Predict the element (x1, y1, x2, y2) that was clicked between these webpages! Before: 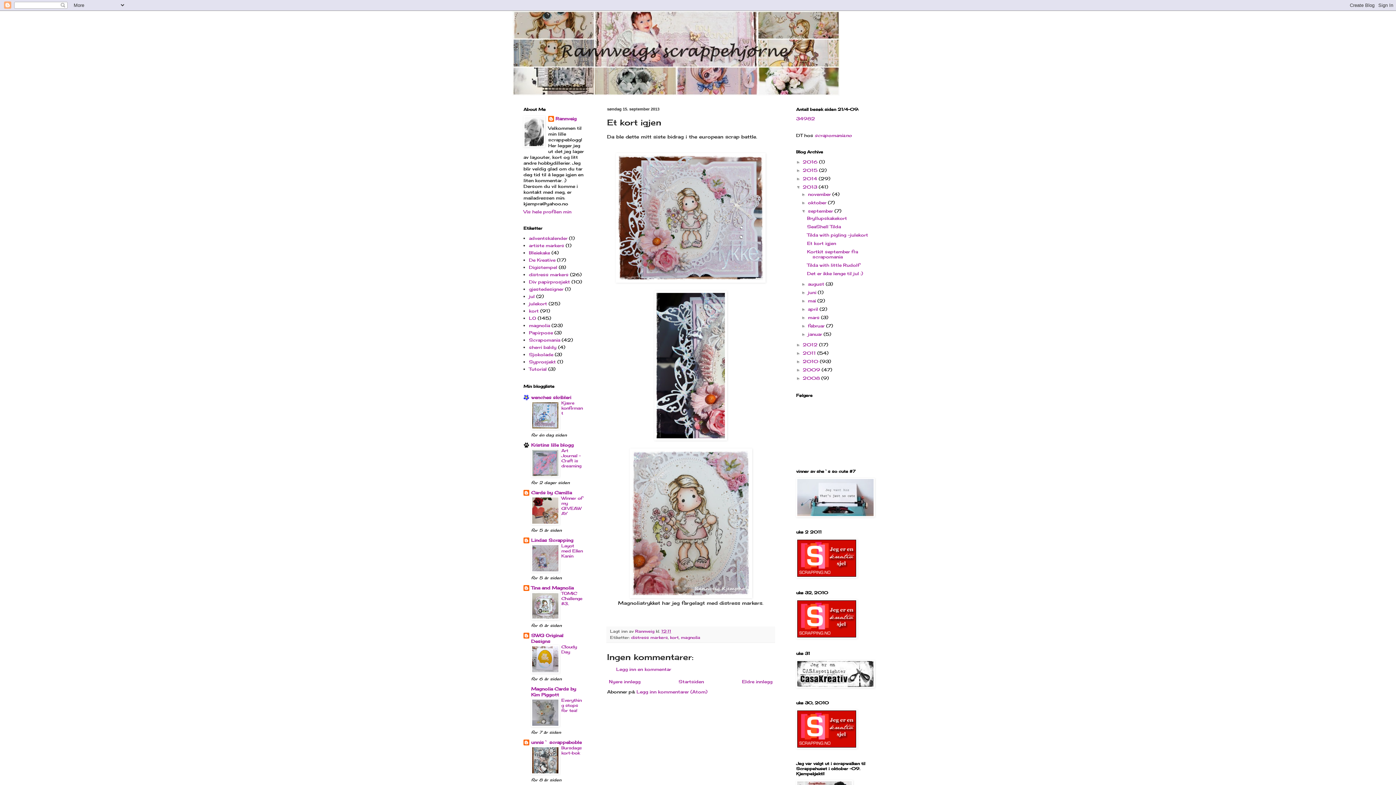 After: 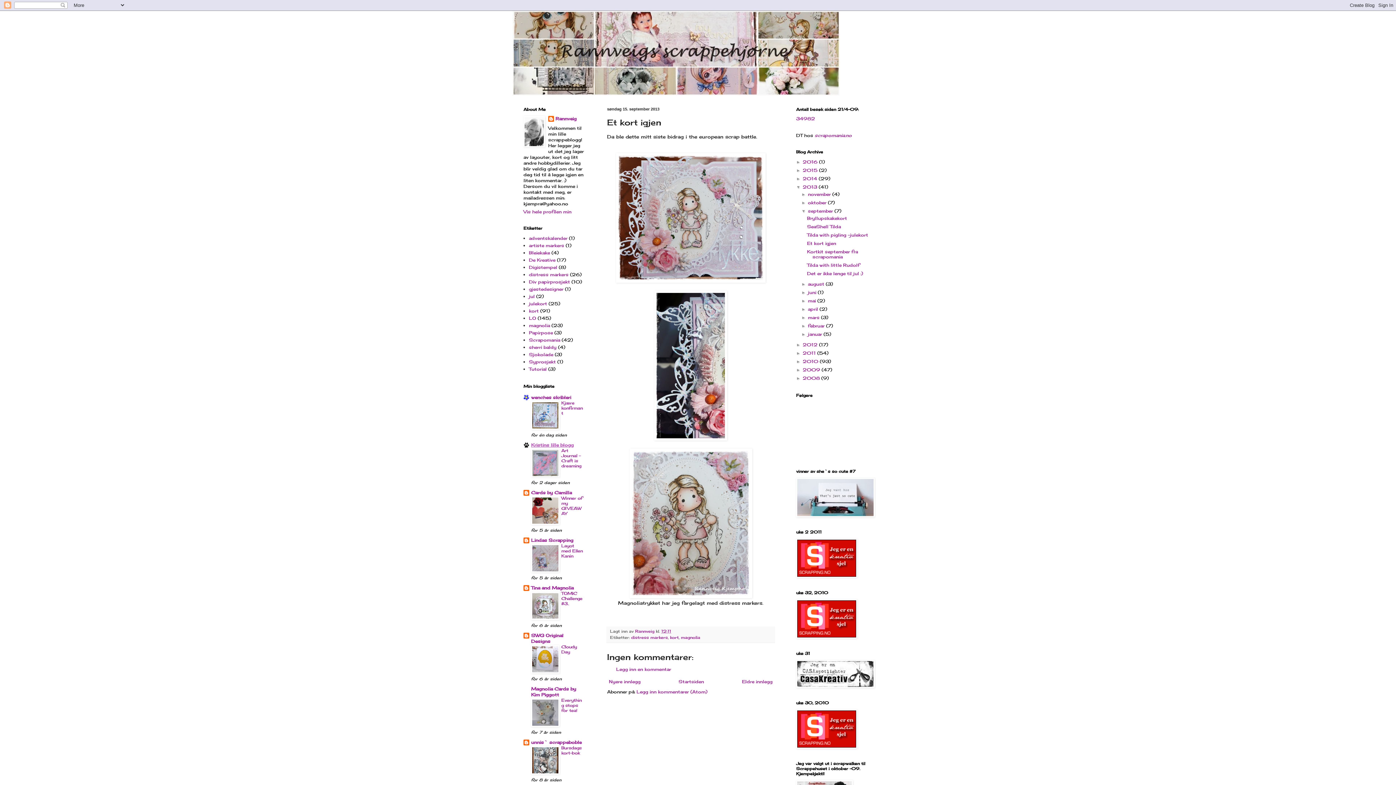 Action: label: Kristins lille blogg bbox: (531, 442, 573, 448)